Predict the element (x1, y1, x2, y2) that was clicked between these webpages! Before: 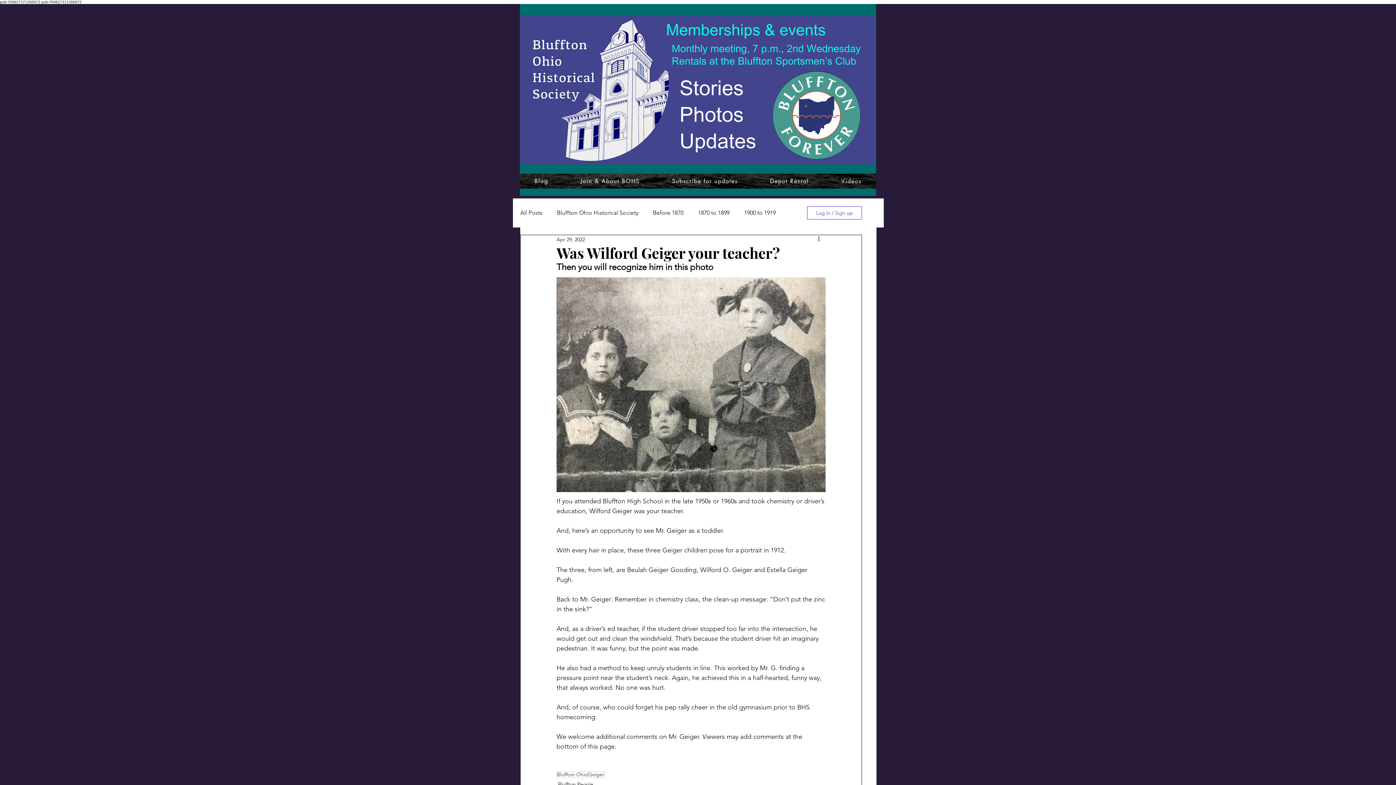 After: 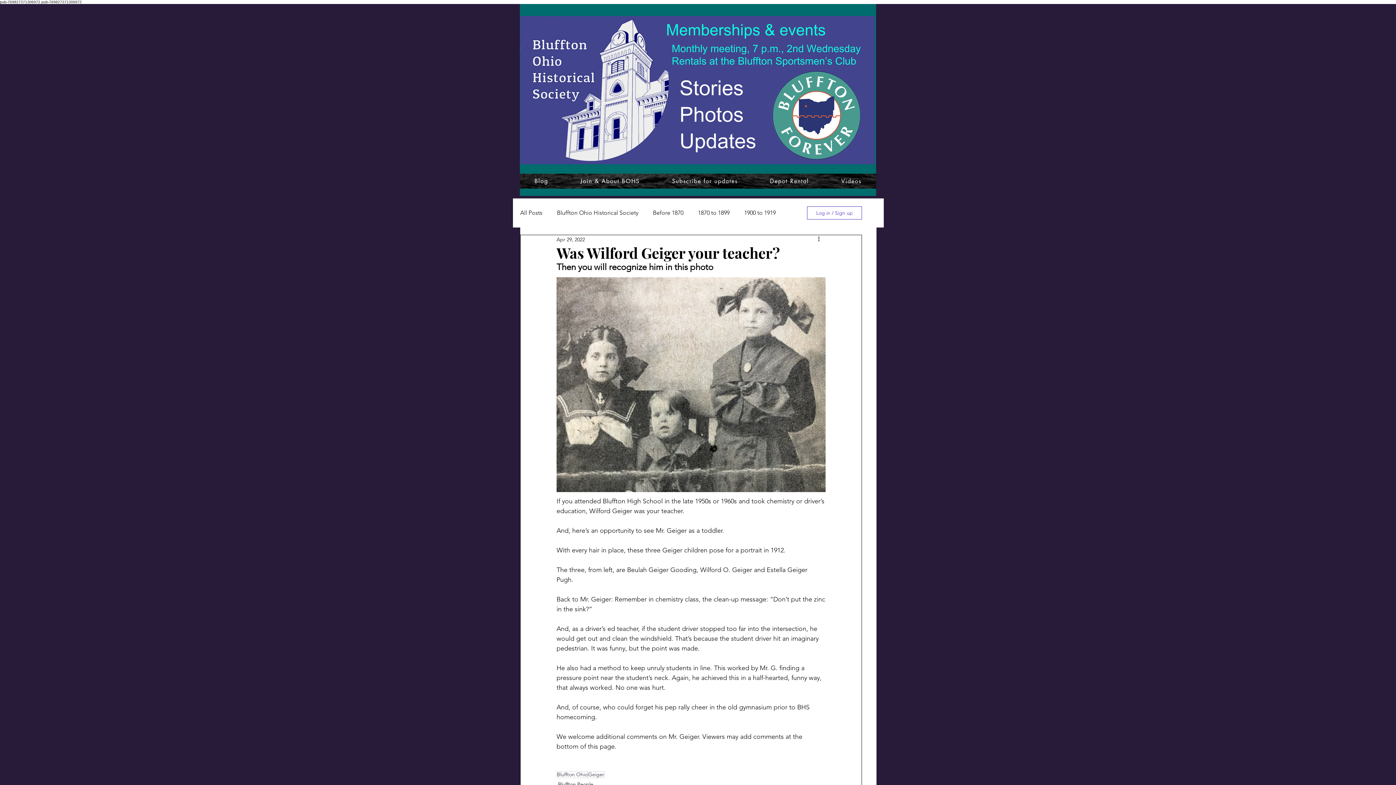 Action: bbox: (807, 206, 862, 219) label: Log in / Sign up